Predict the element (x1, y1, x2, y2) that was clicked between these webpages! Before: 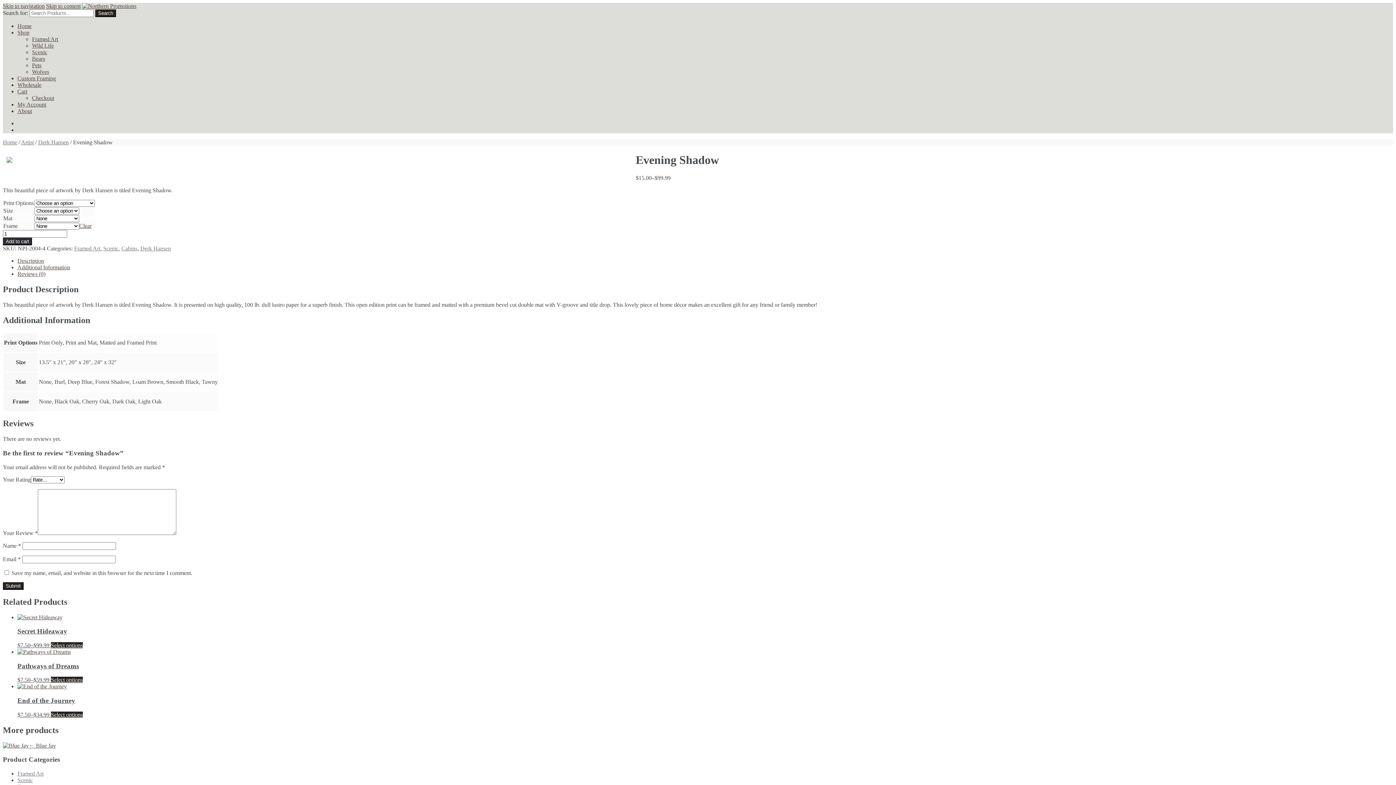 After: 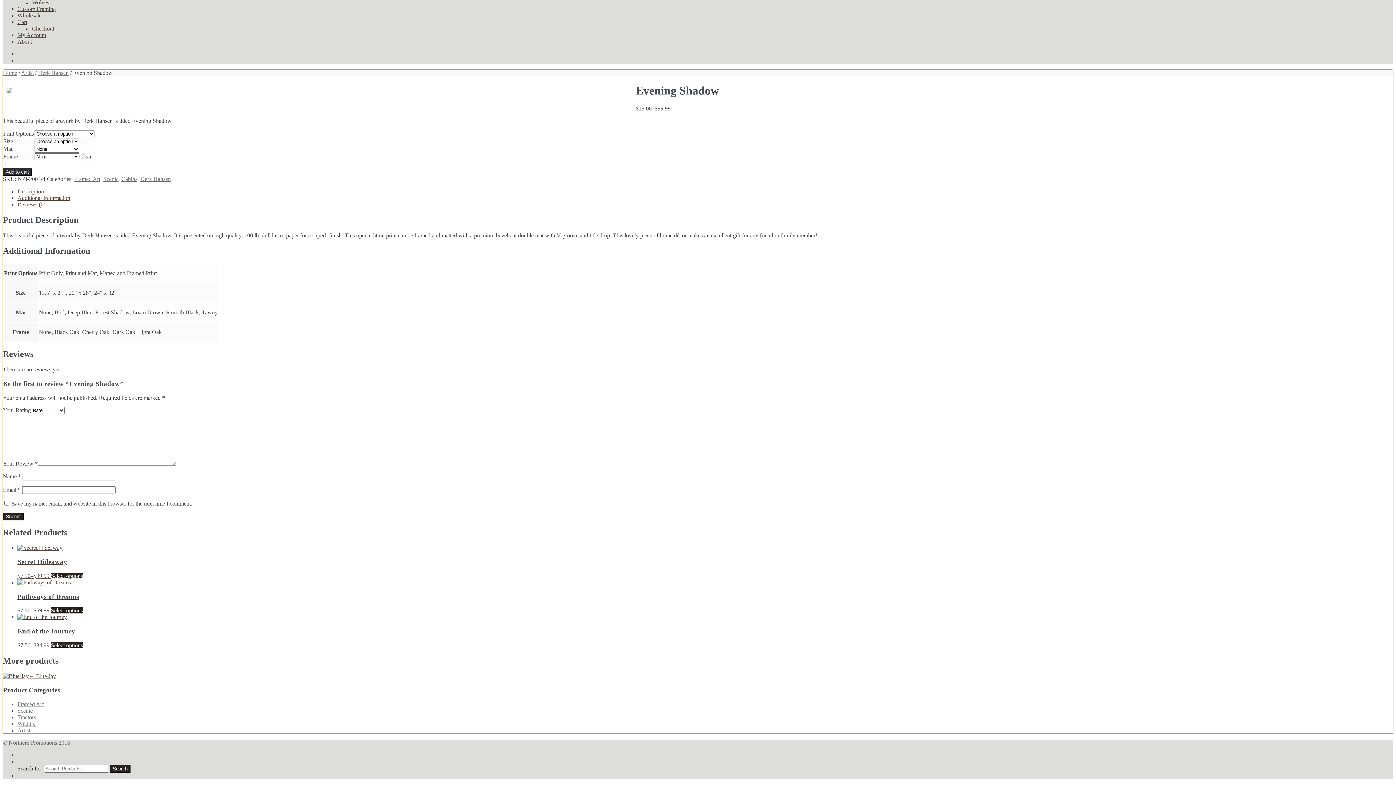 Action: label: Skip to content bbox: (46, 2, 80, 9)